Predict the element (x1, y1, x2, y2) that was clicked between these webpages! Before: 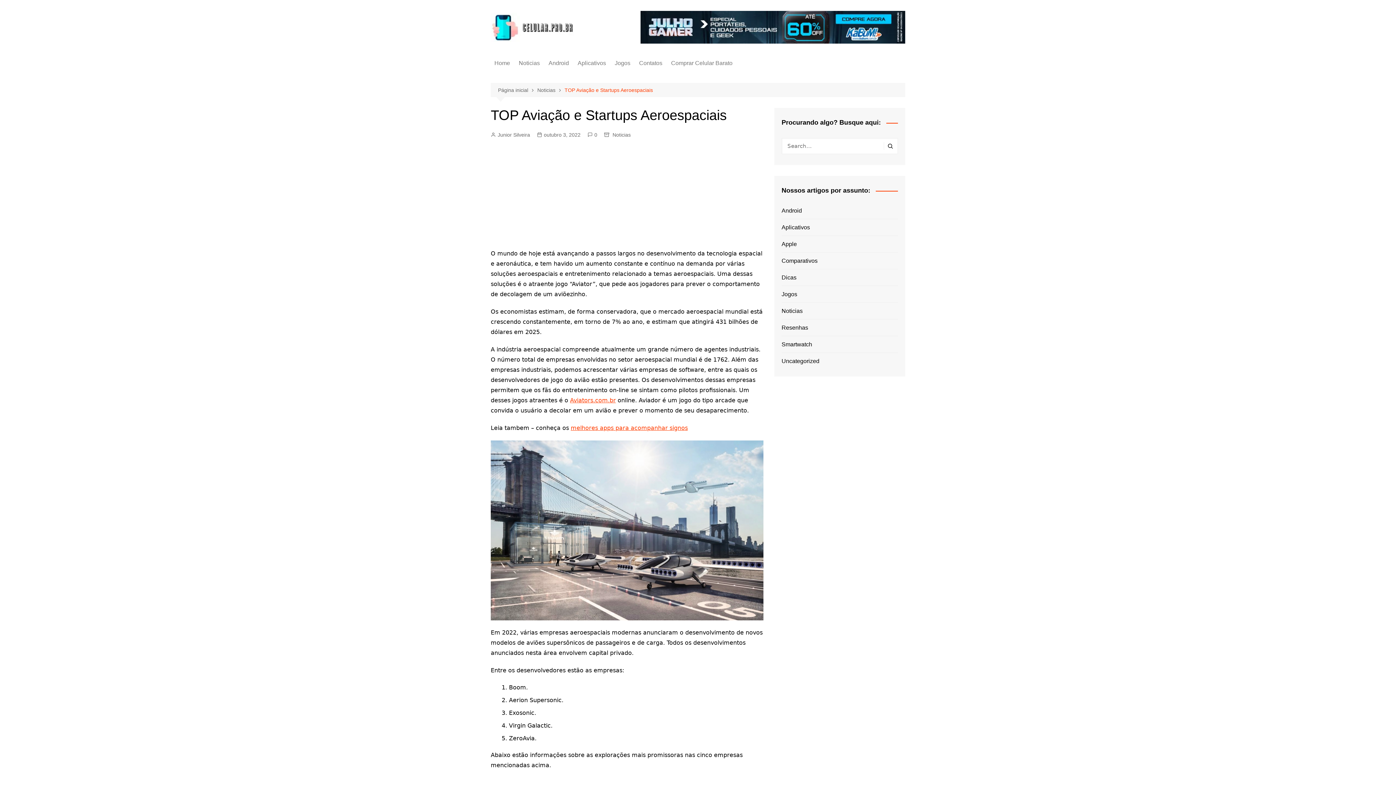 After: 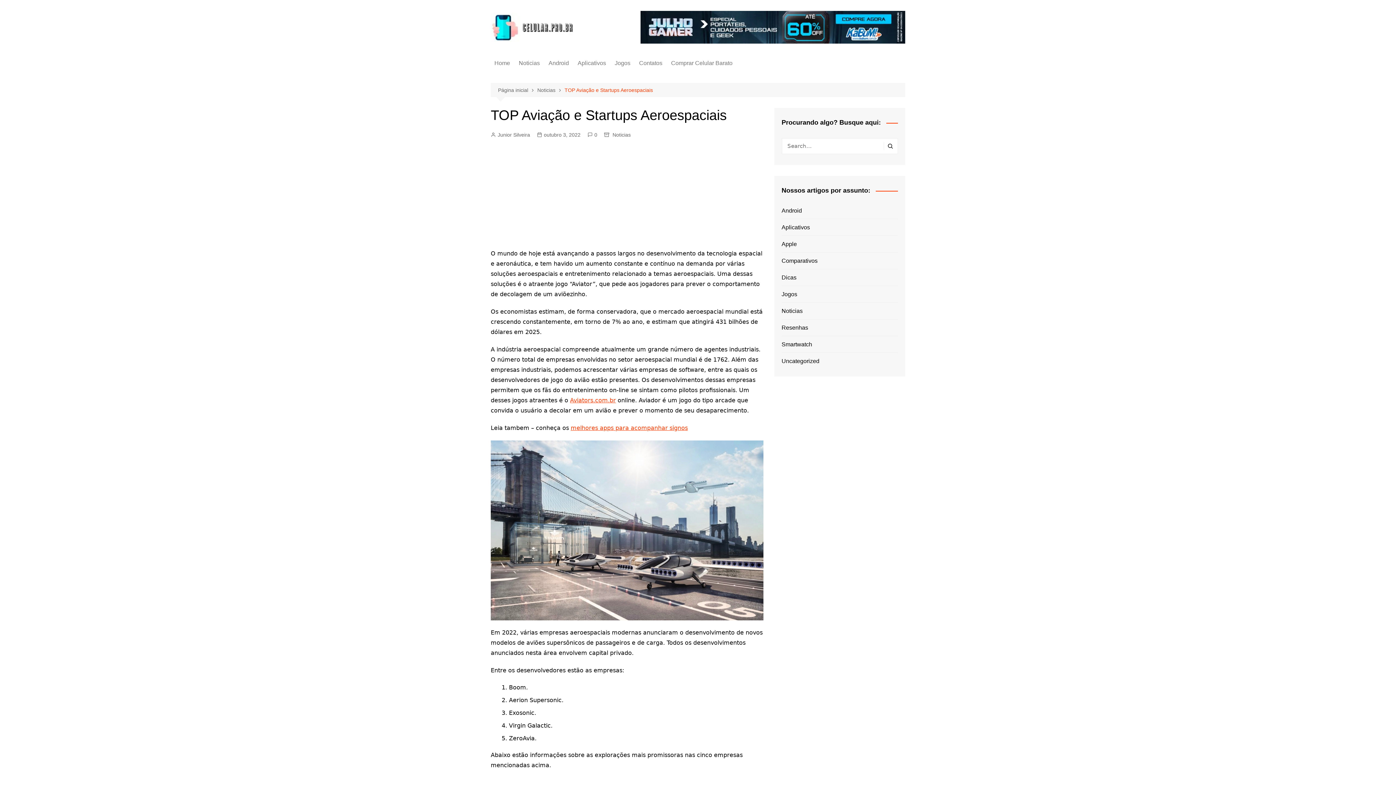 Action: label: TOP Aviação e Startups Aeroespaciais bbox: (564, 86, 653, 94)